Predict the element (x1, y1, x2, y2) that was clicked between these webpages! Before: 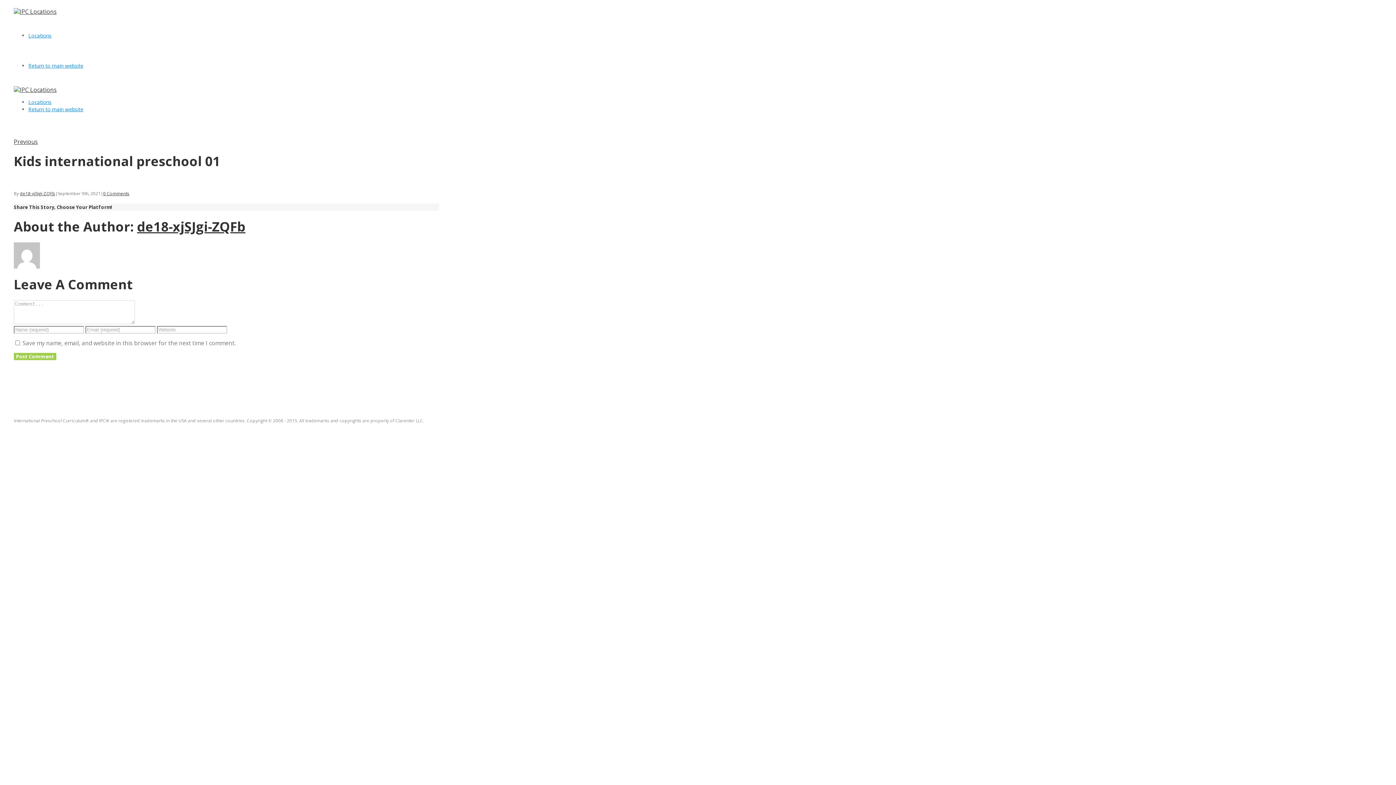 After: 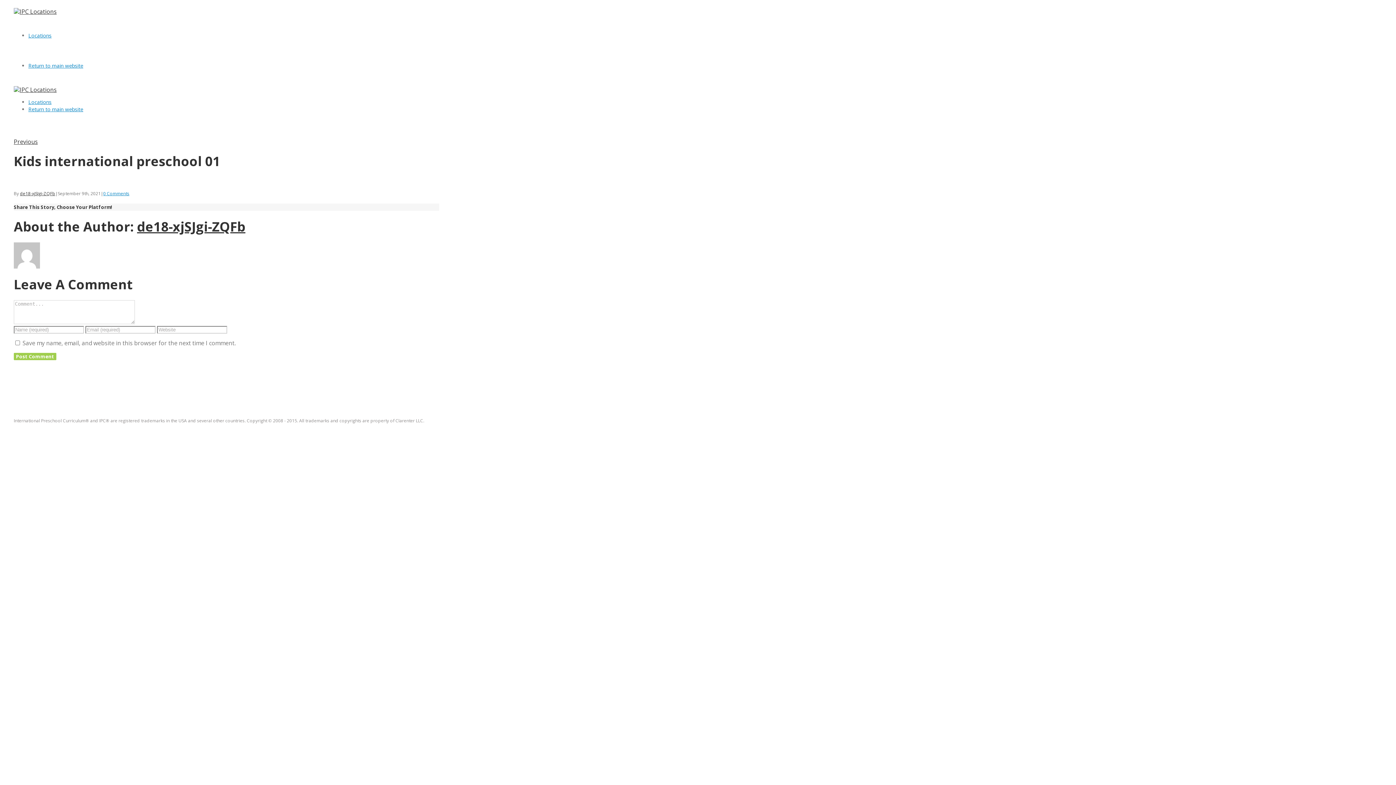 Action: bbox: (103, 190, 129, 196) label: 0 Comments